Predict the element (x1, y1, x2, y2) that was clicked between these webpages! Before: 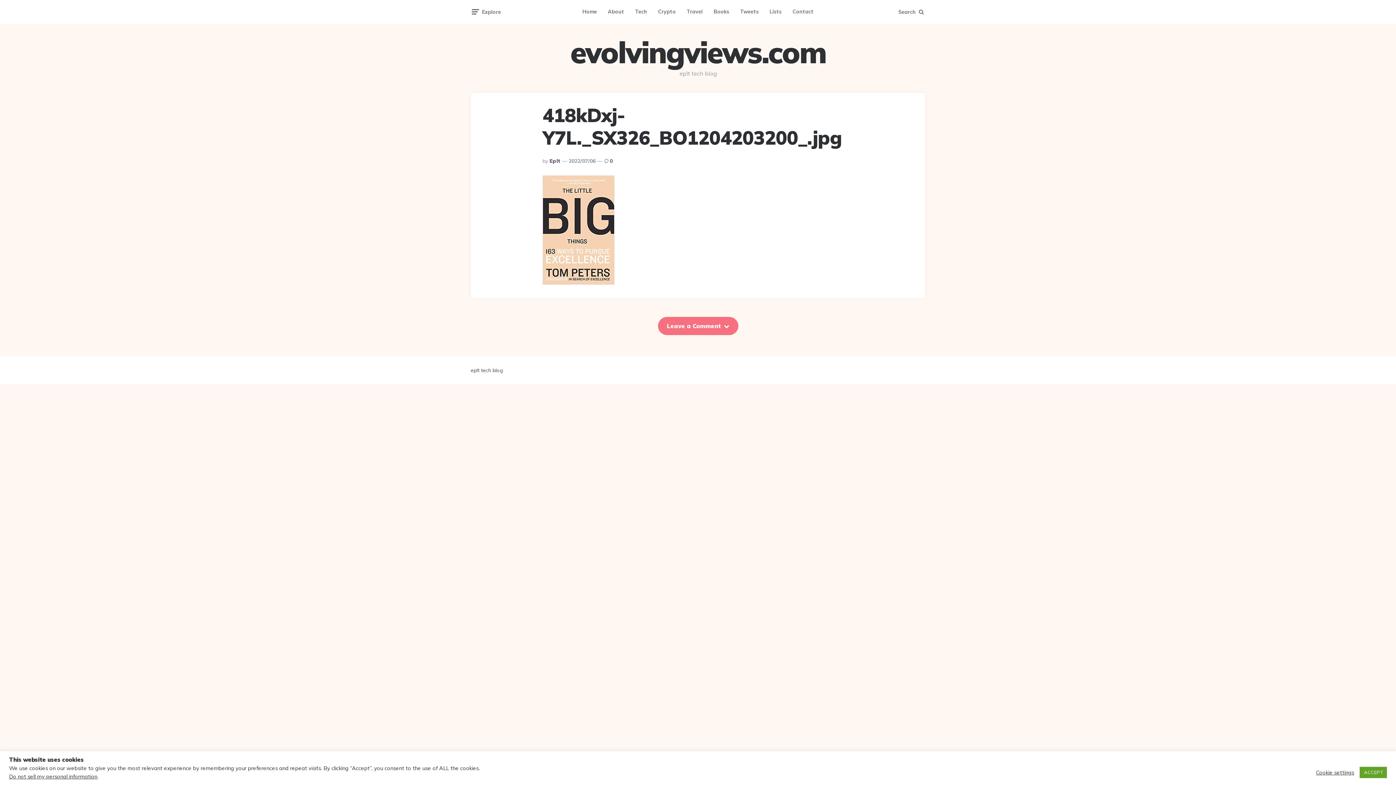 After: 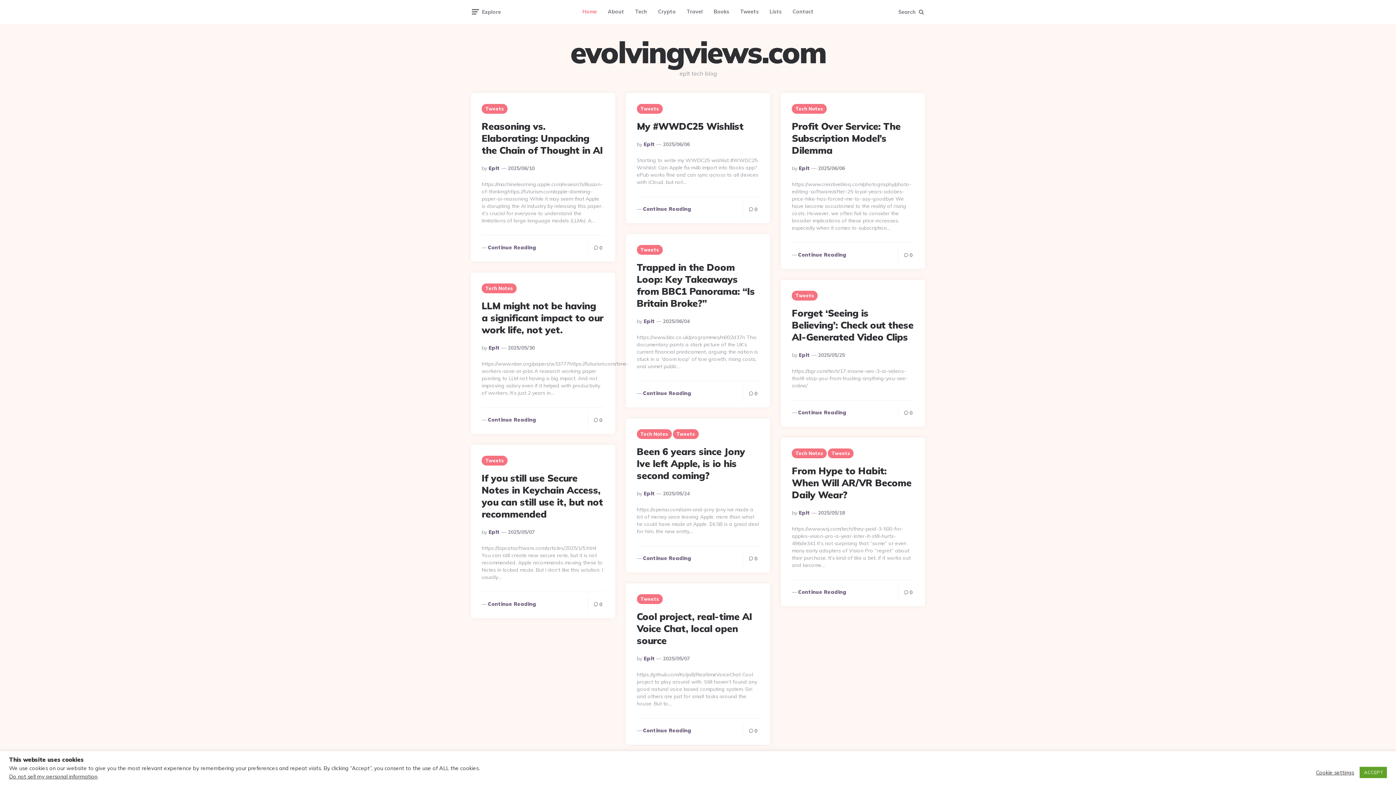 Action: label: evolvingviews.com bbox: (570, 34, 825, 70)